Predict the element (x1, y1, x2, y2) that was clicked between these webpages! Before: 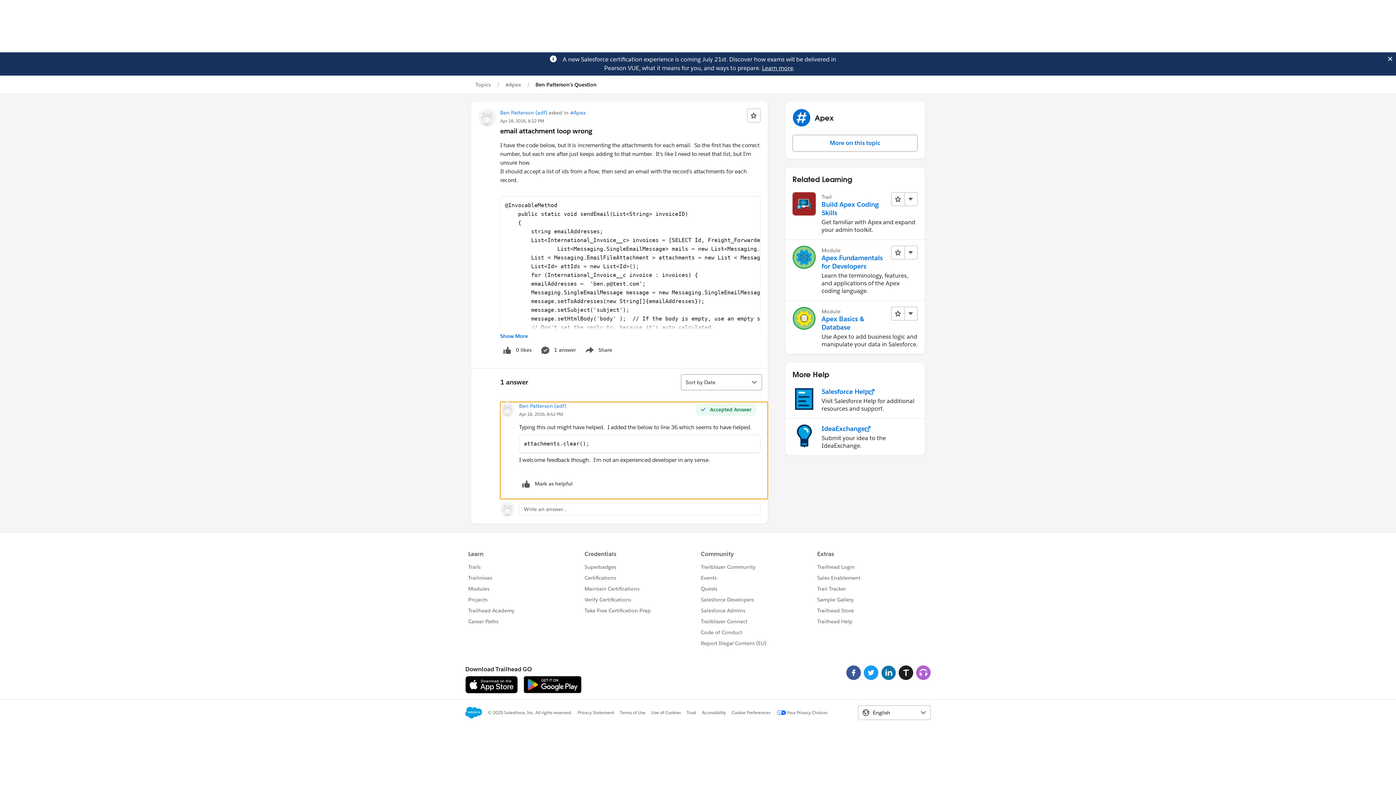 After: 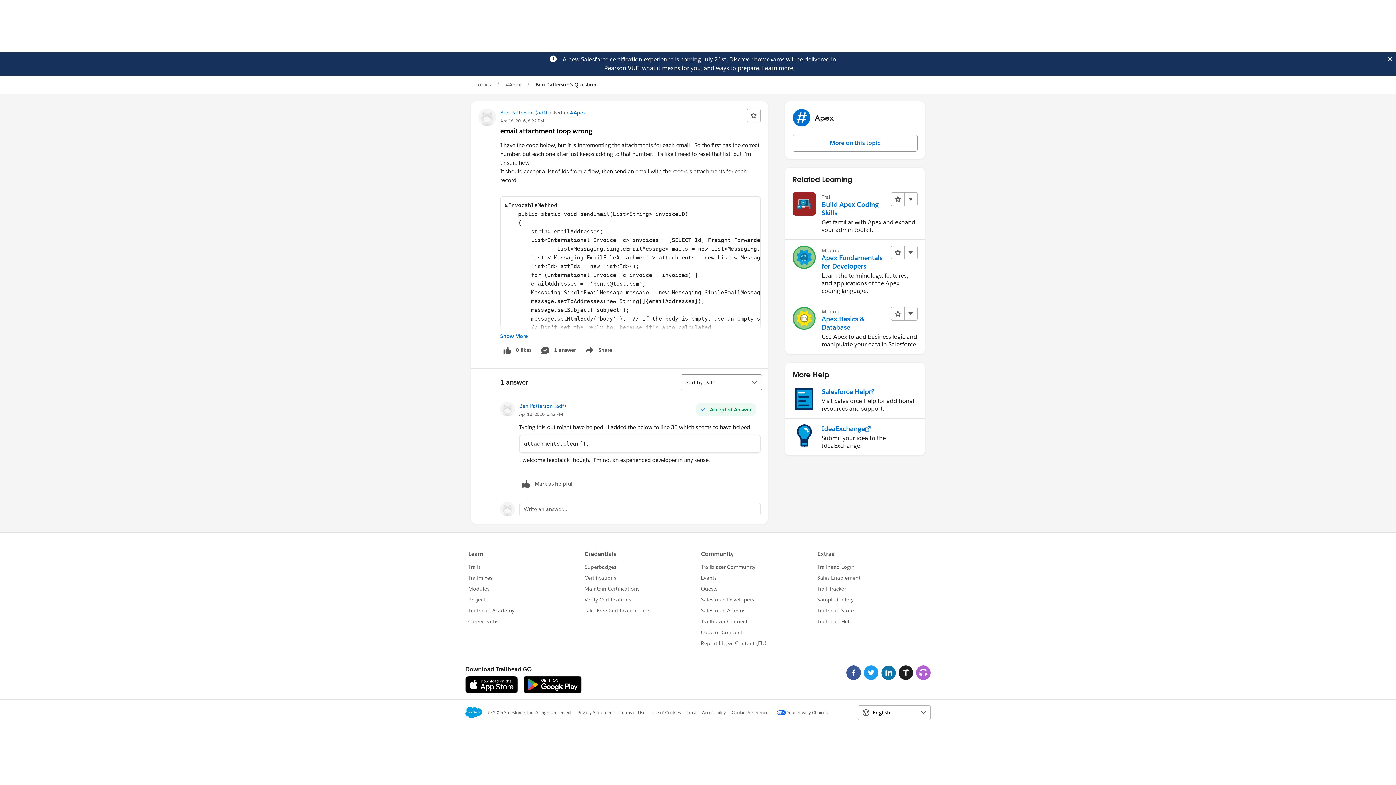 Action: label: Learn more bbox: (762, 64, 793, 72)